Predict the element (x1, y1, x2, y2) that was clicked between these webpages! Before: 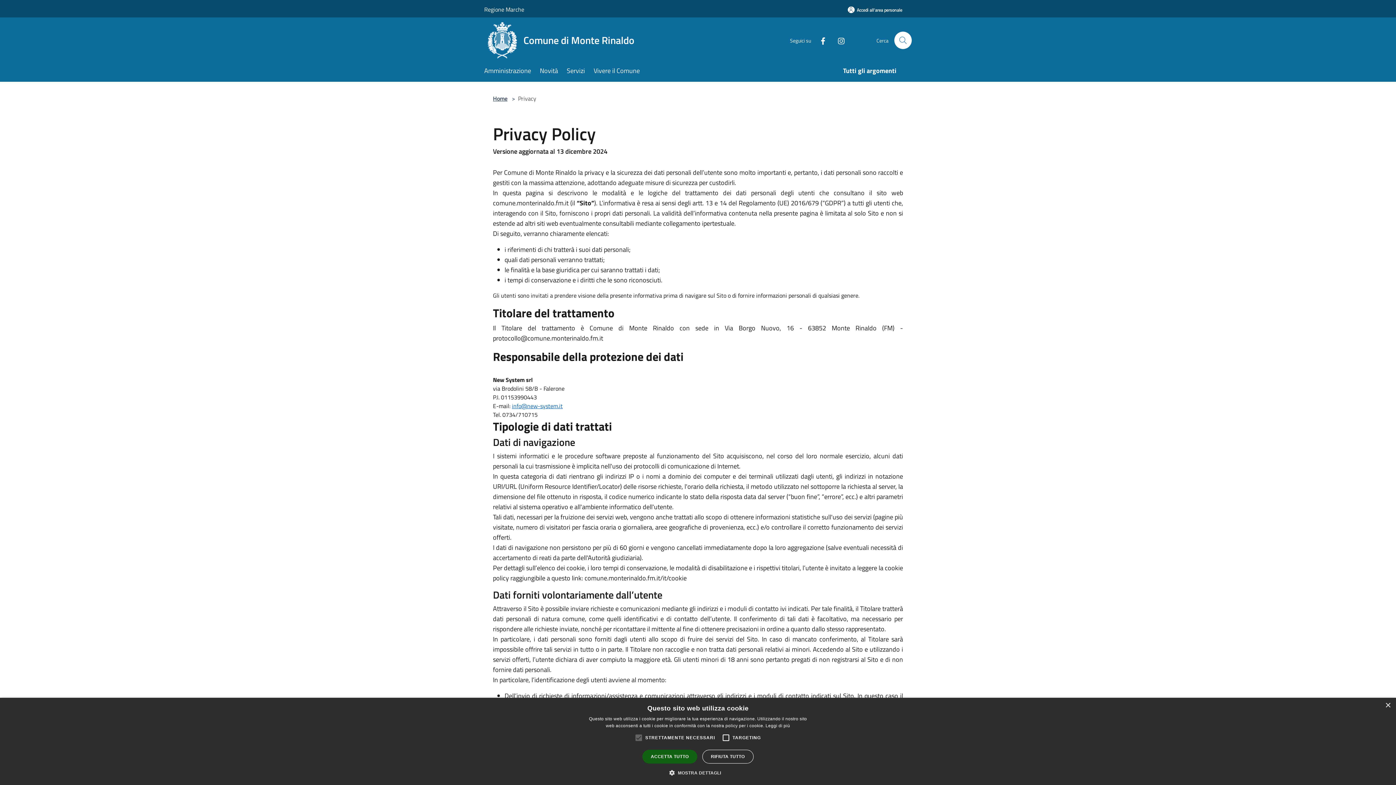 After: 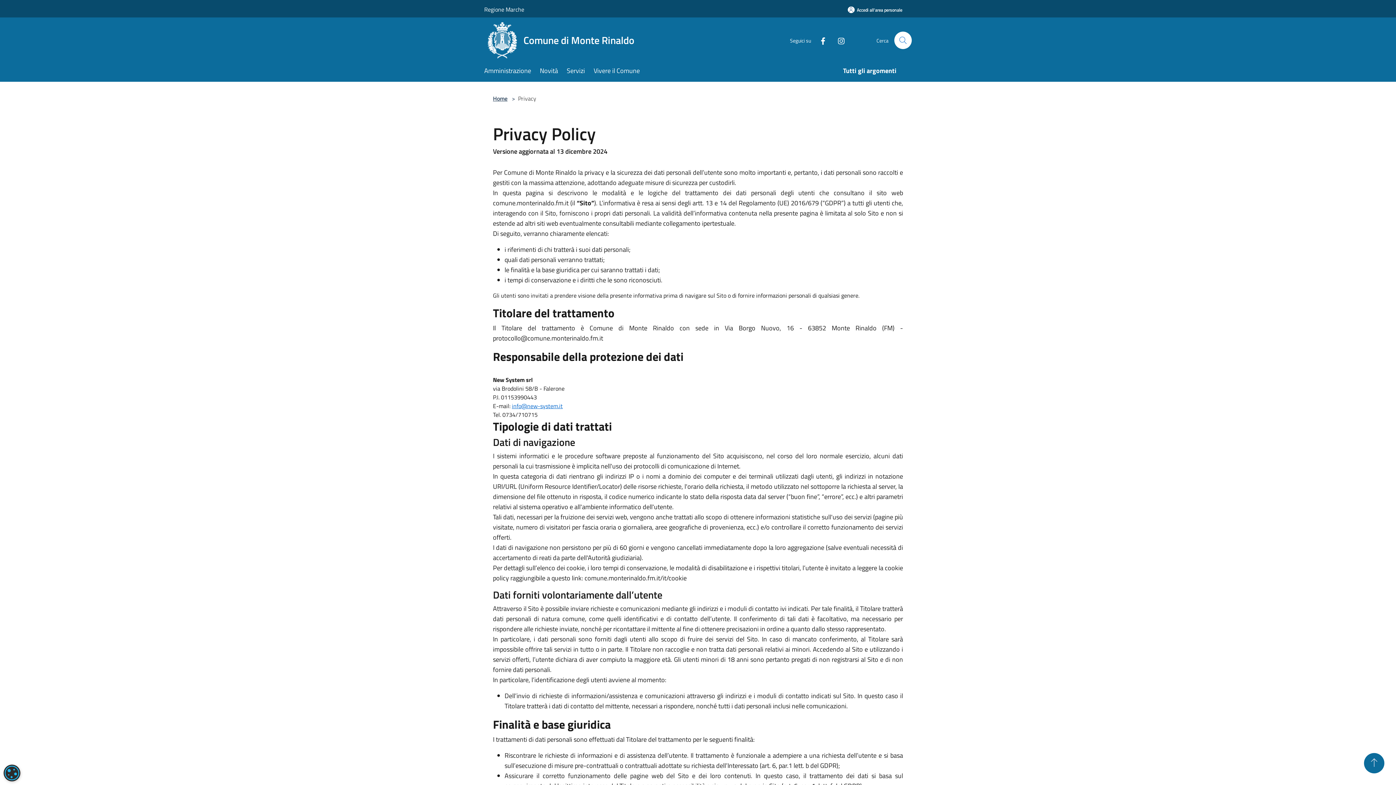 Action: bbox: (642, 750, 697, 764) label: ACCETTA TUTTO